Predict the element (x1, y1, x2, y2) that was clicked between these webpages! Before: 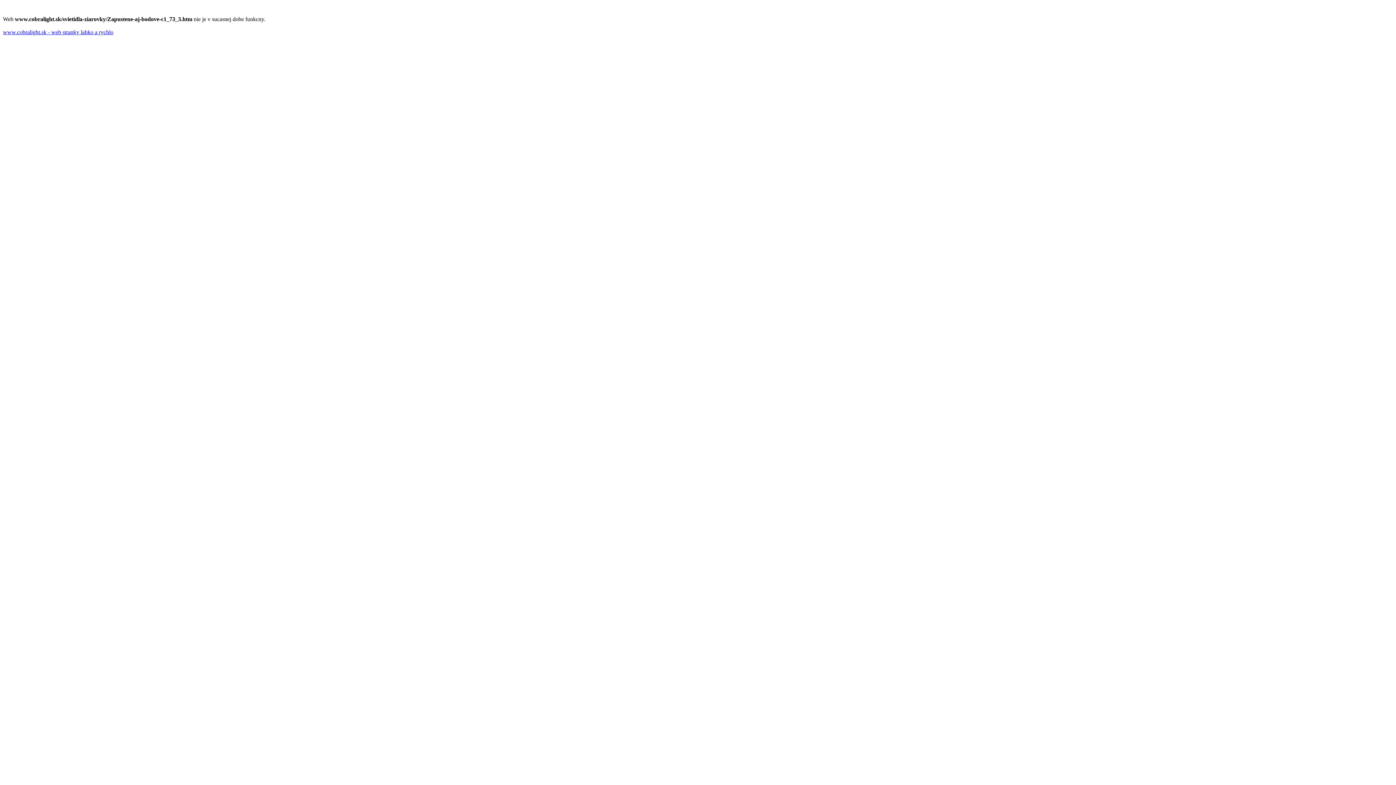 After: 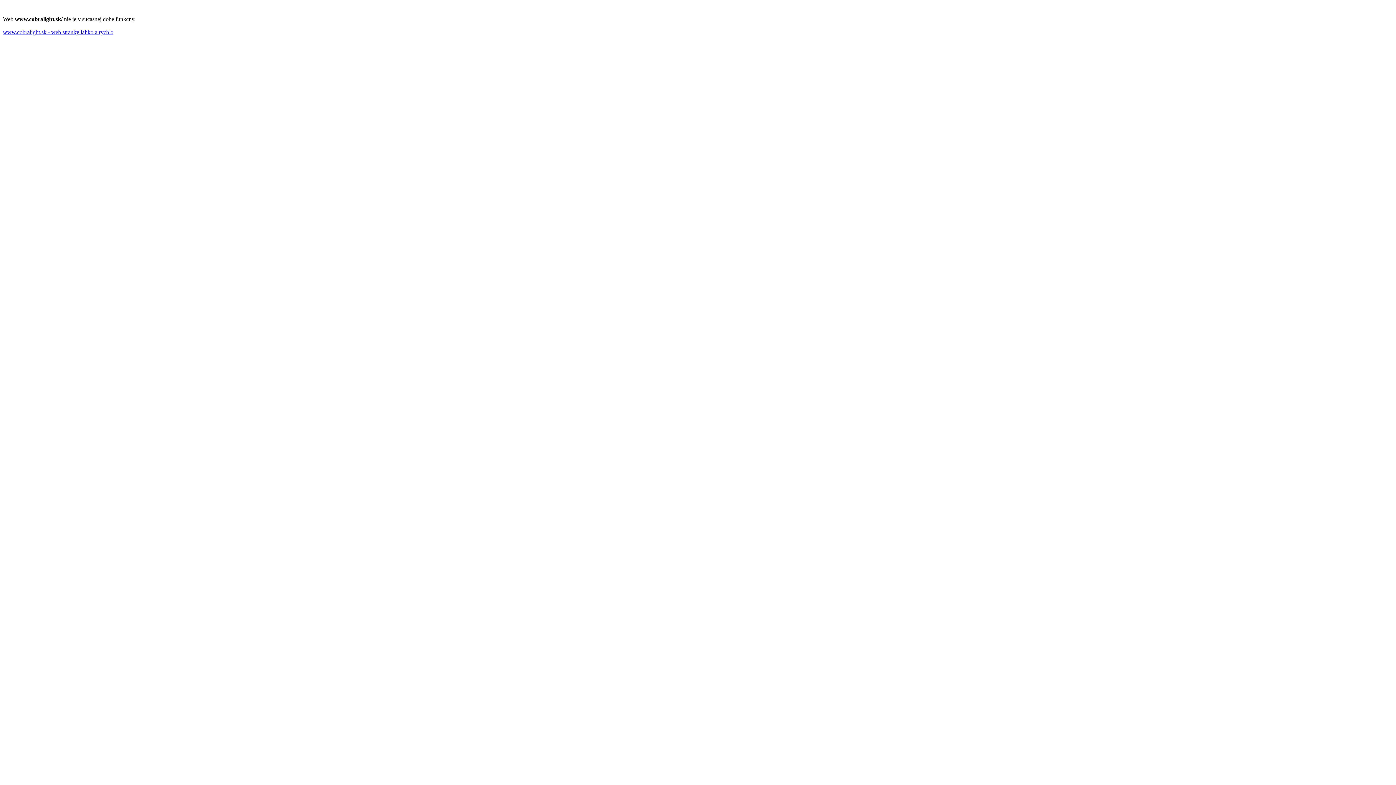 Action: bbox: (2, 29, 113, 35) label: www.cobralight.sk - web stranky lahko a rychlo